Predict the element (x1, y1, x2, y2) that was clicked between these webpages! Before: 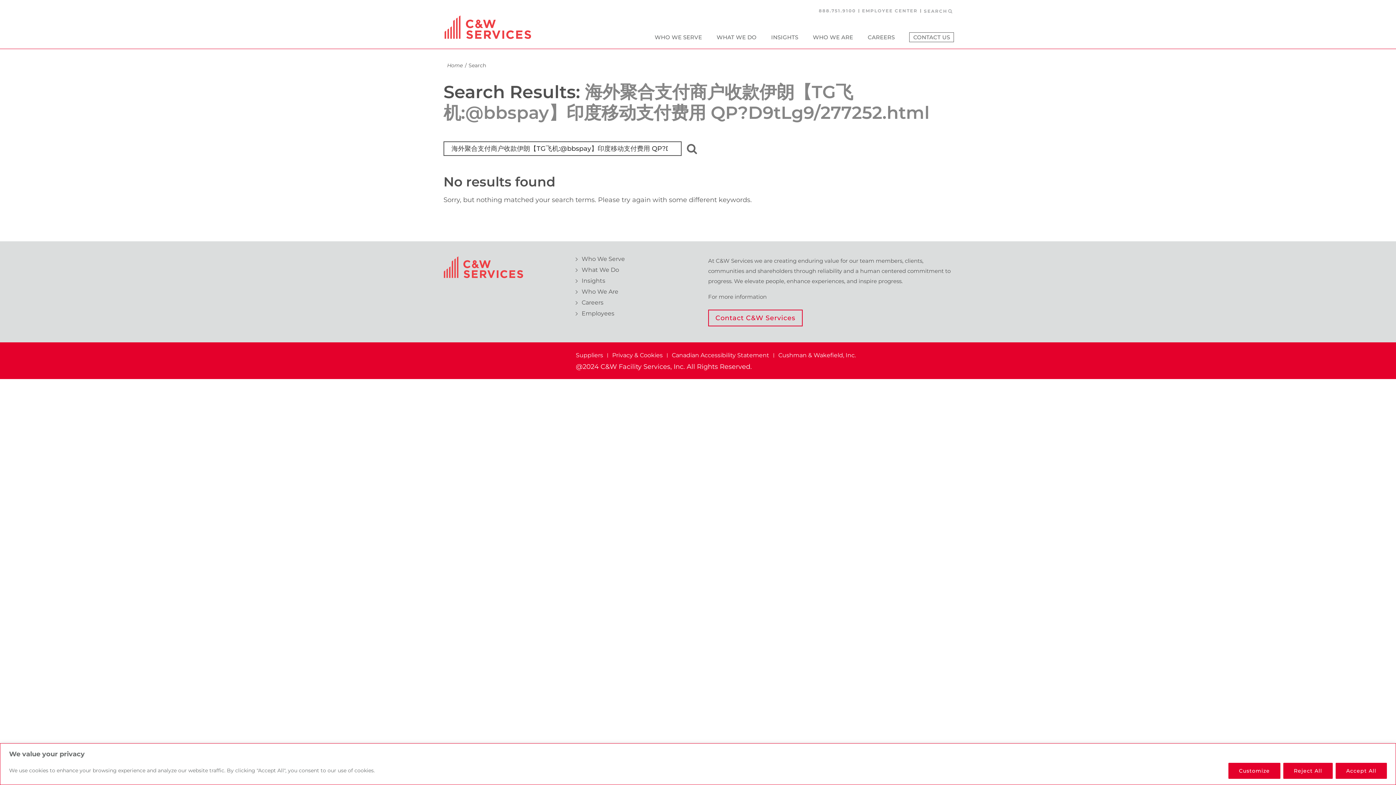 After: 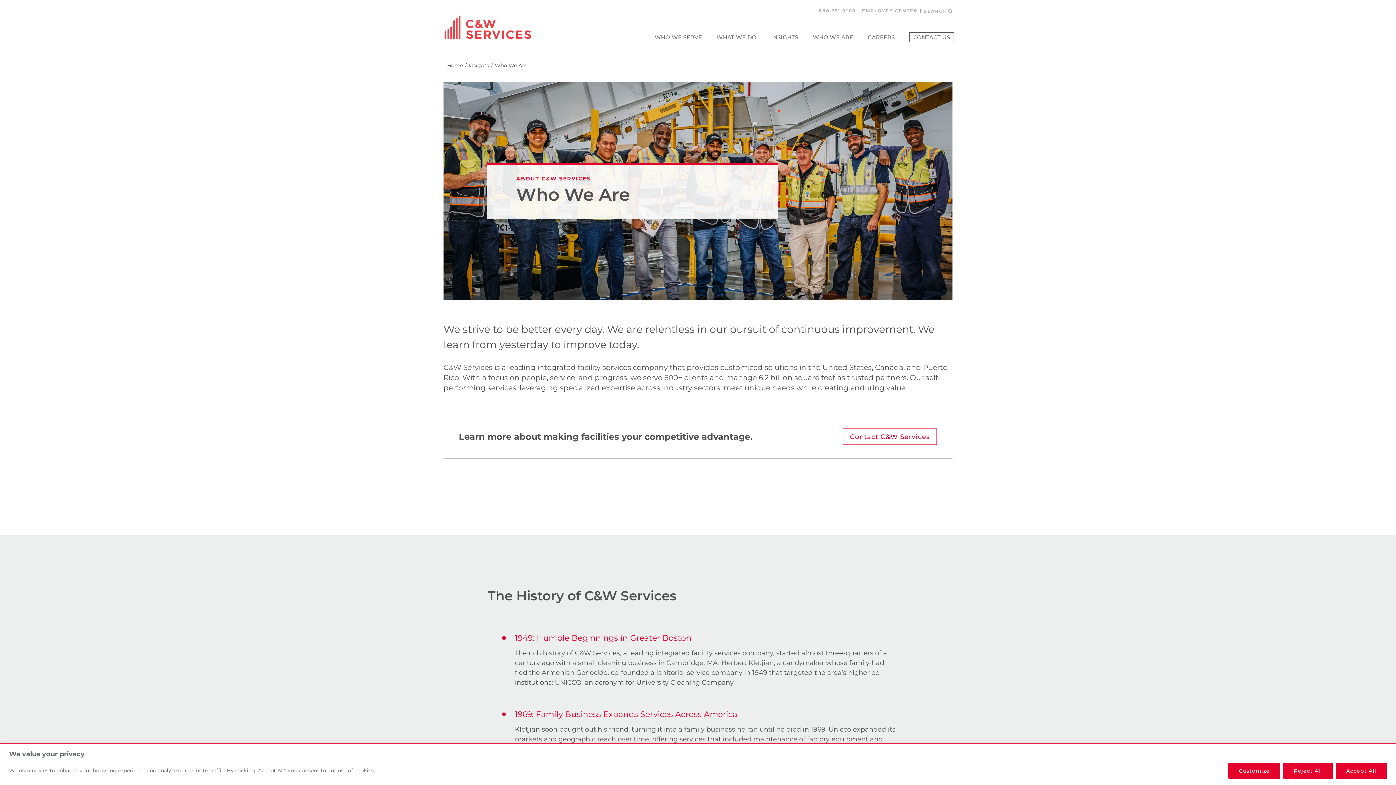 Action: bbox: (805, 33, 860, 48) label: WHO WE ARE